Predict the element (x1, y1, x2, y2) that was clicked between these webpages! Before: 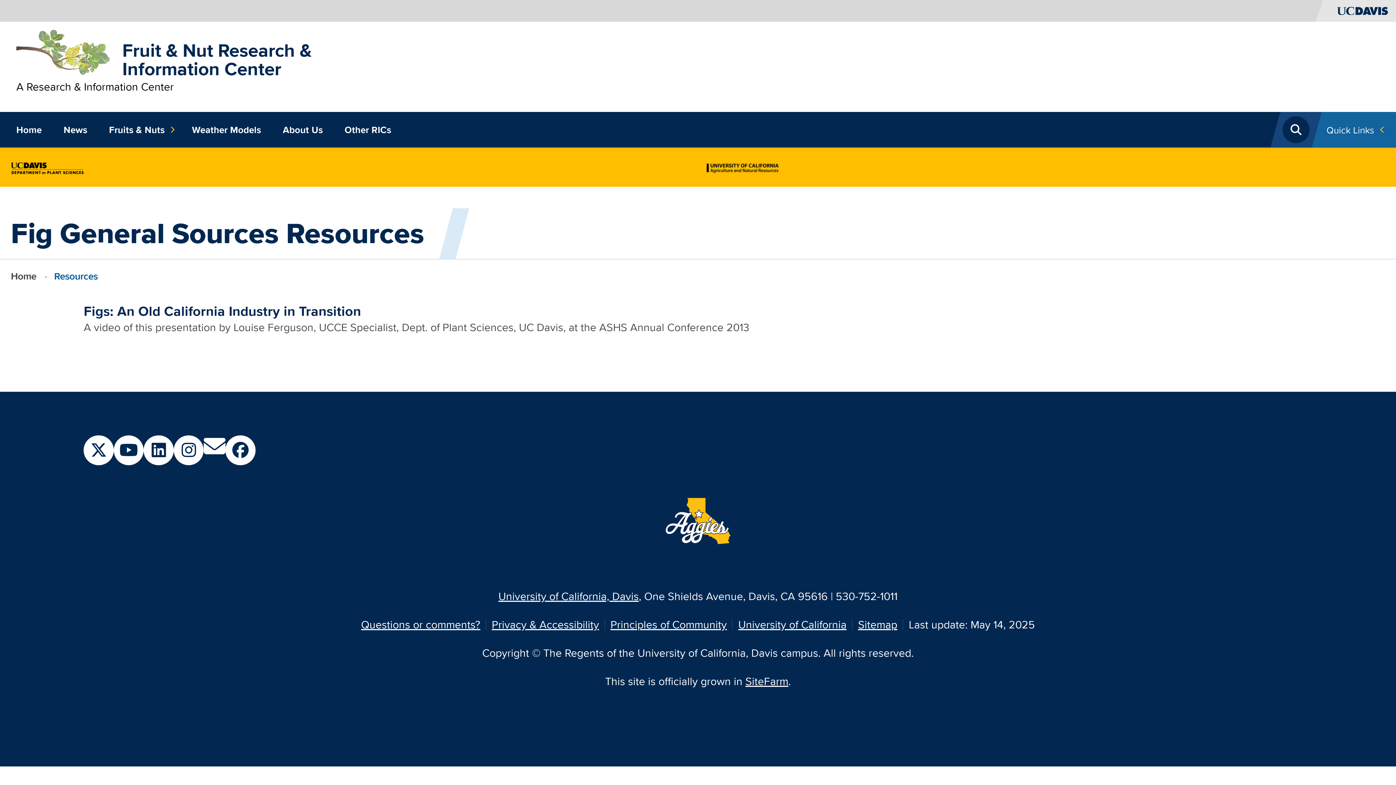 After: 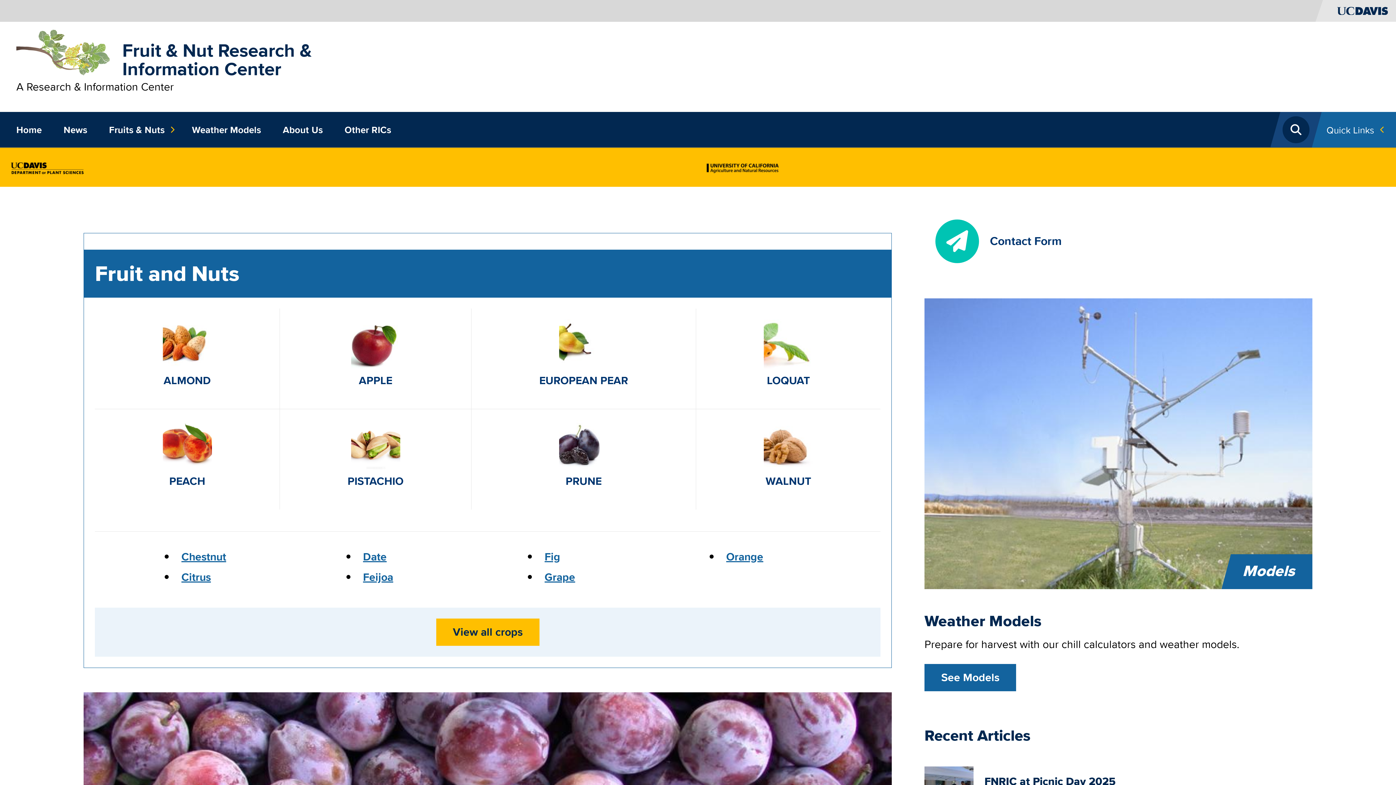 Action: bbox: (10, 112, 47, 147) label: Home